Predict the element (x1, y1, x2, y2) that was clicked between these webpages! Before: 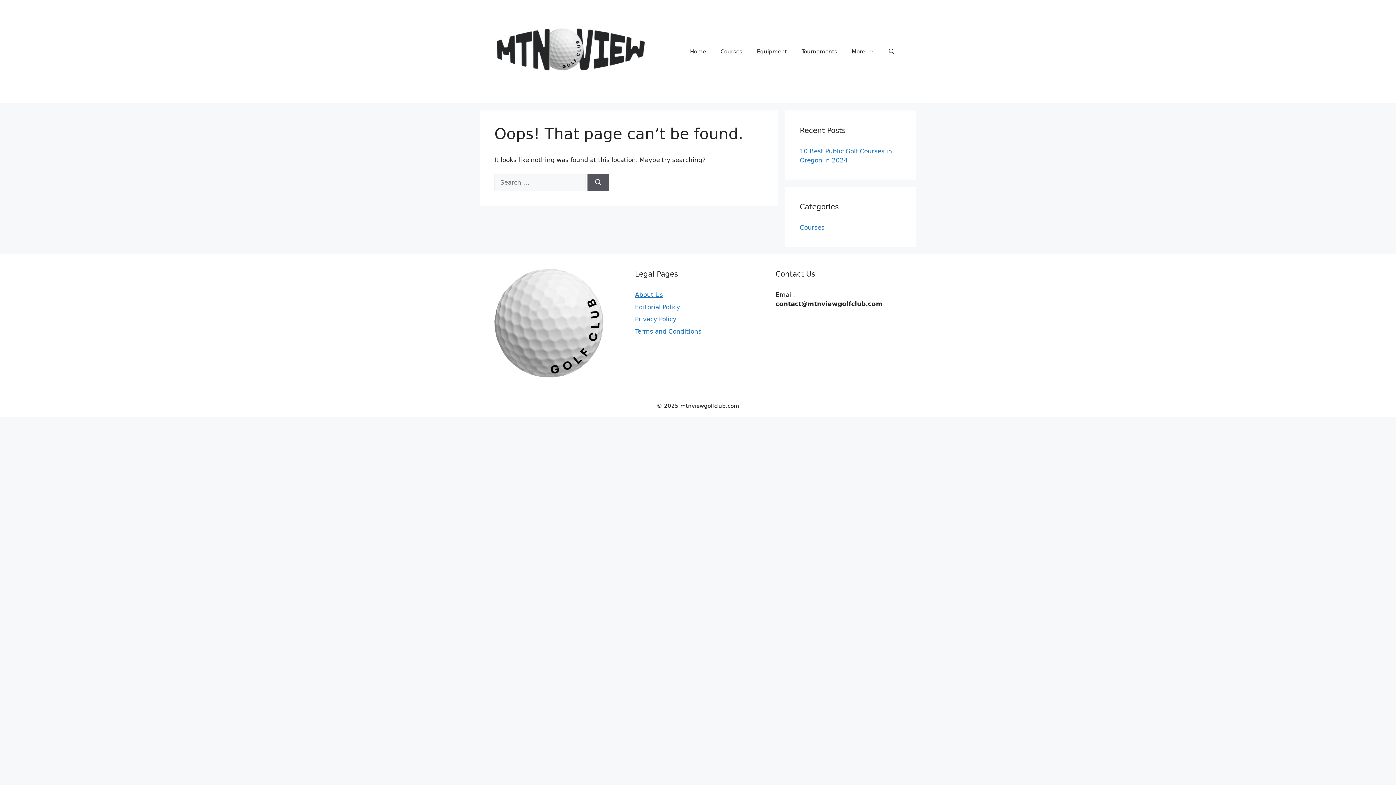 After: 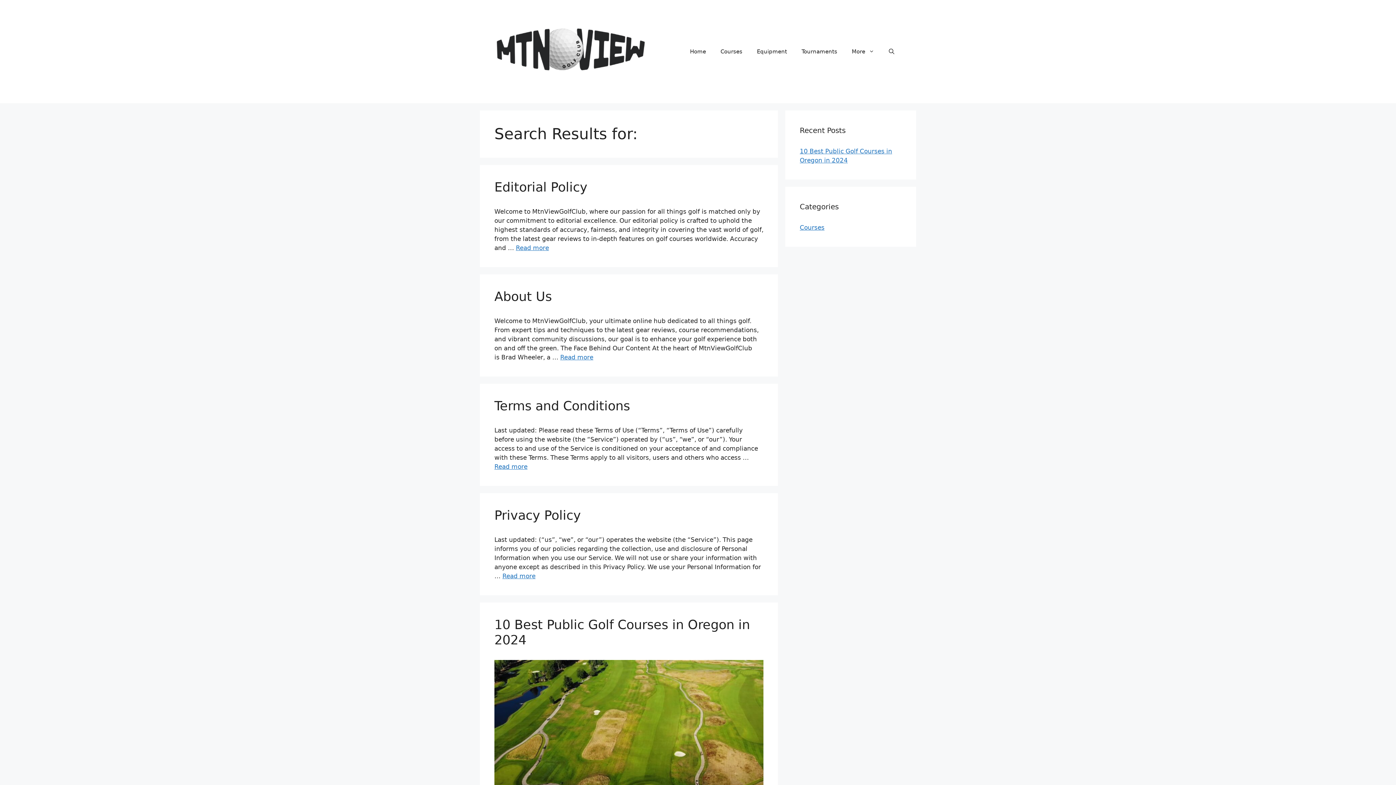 Action: label: Search bbox: (587, 174, 609, 191)